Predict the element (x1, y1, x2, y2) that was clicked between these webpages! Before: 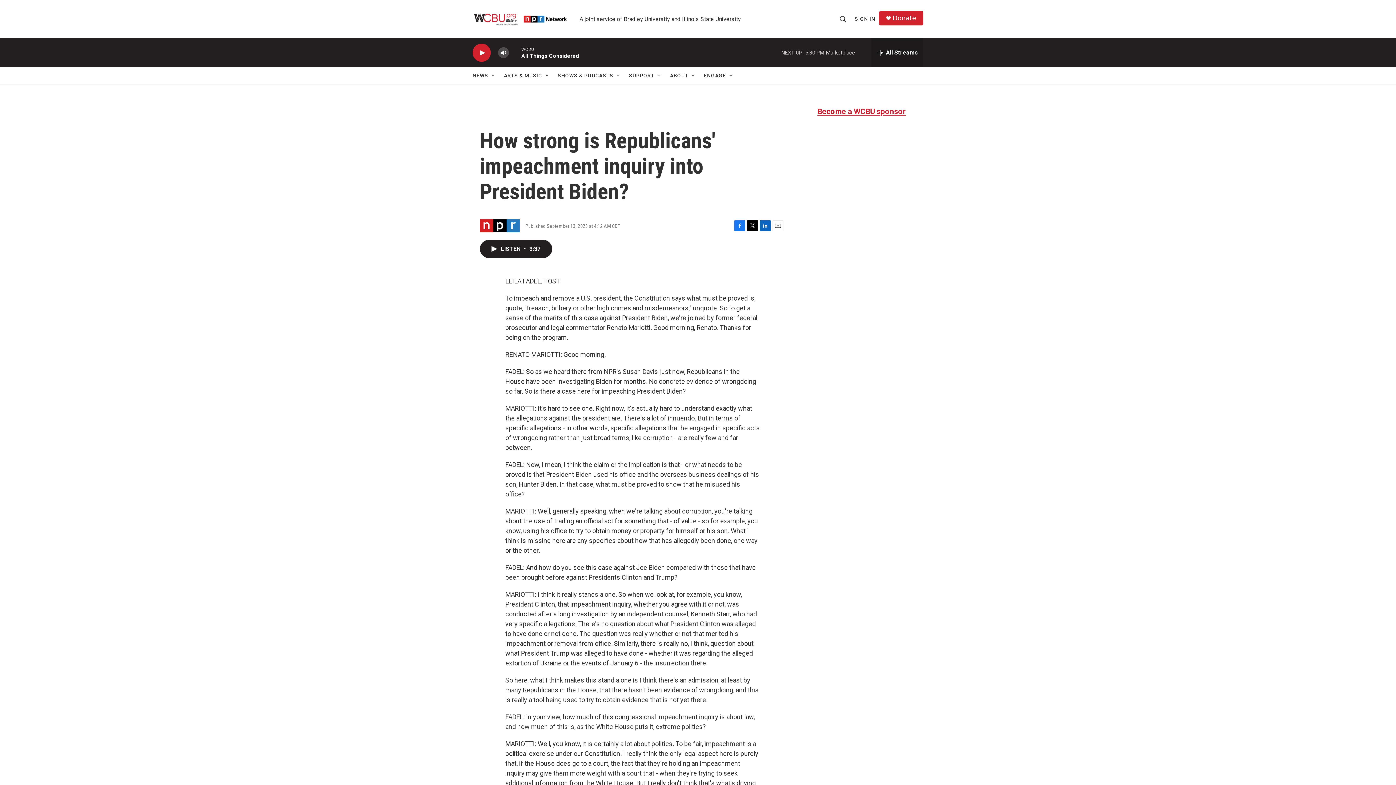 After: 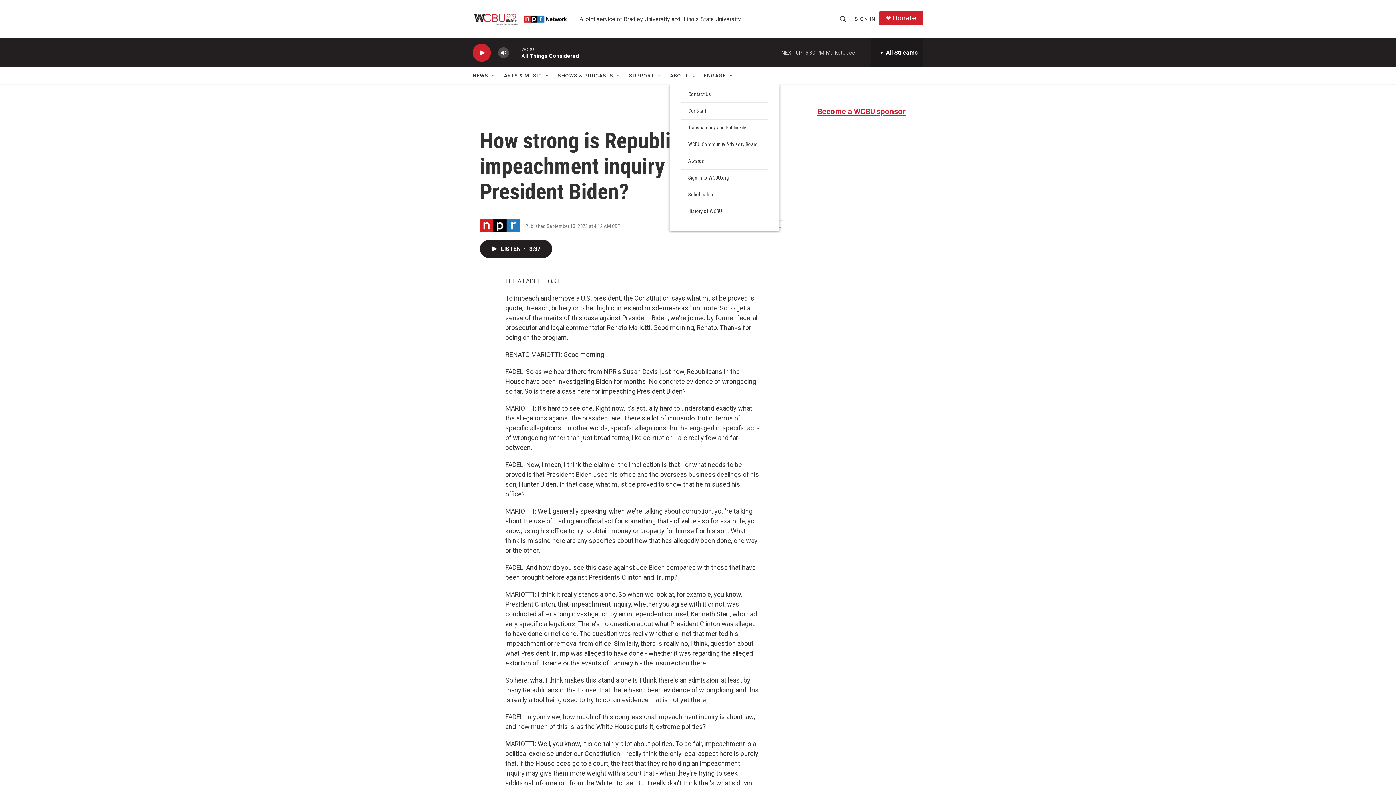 Action: label: Open Sub Navigation bbox: (690, 72, 696, 78)